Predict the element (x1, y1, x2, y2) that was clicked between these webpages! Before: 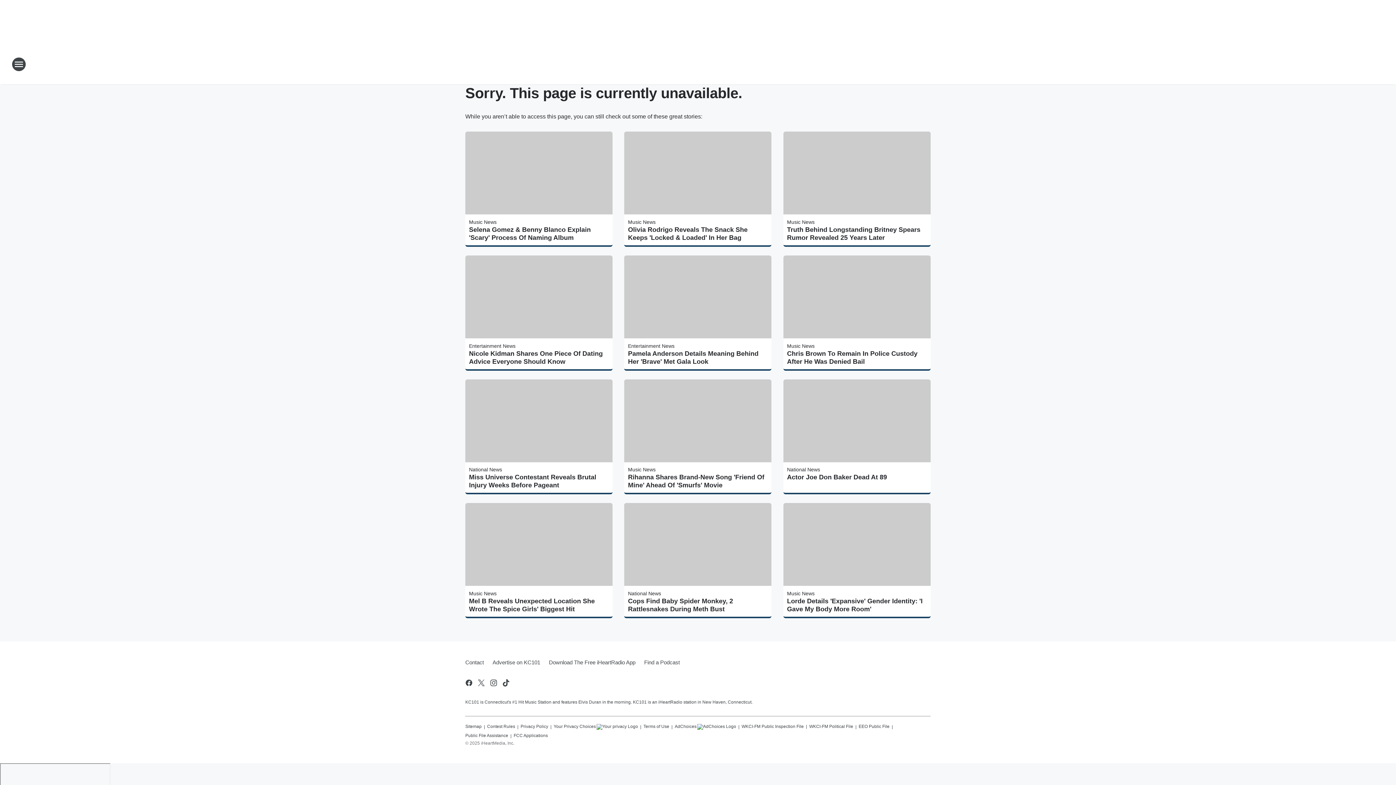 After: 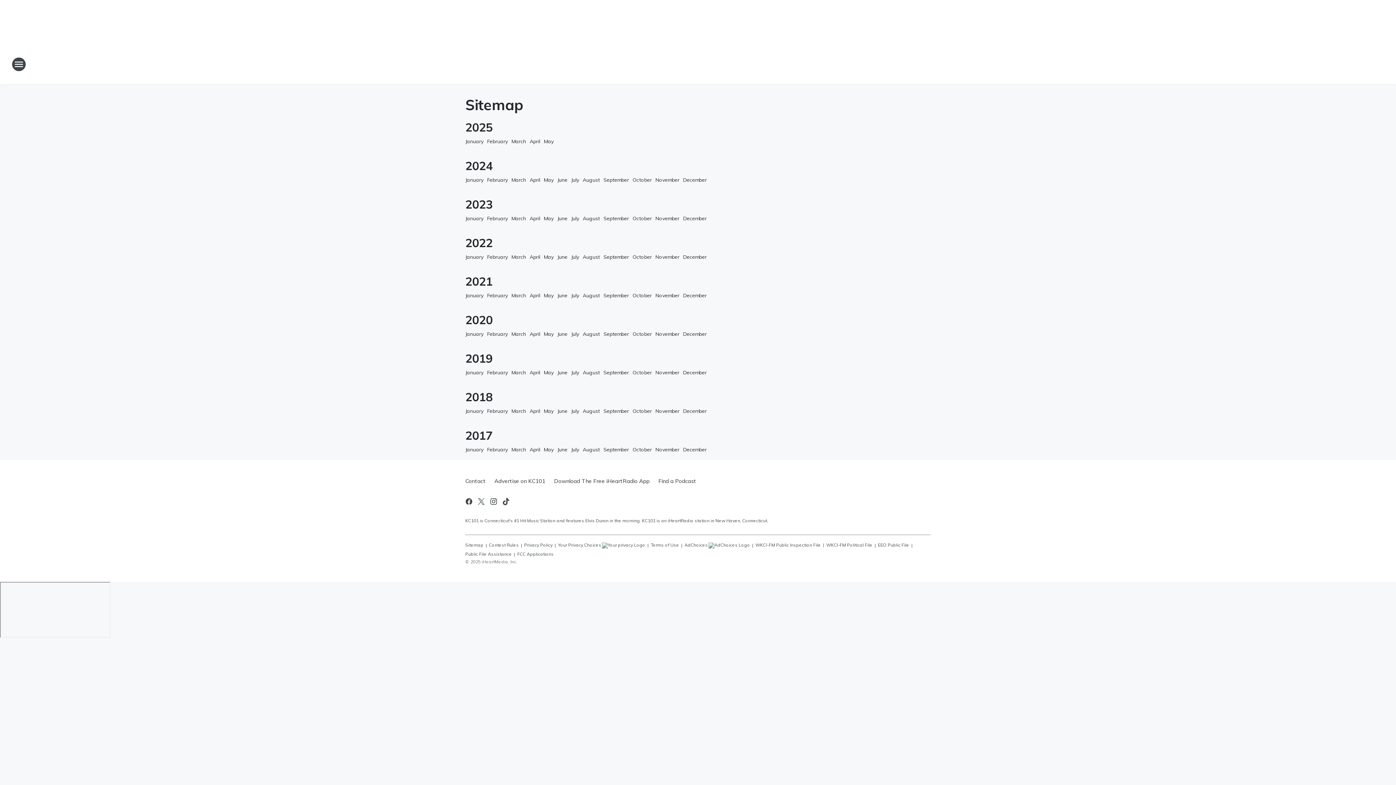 Action: label: Sitemap bbox: (465, 721, 481, 730)